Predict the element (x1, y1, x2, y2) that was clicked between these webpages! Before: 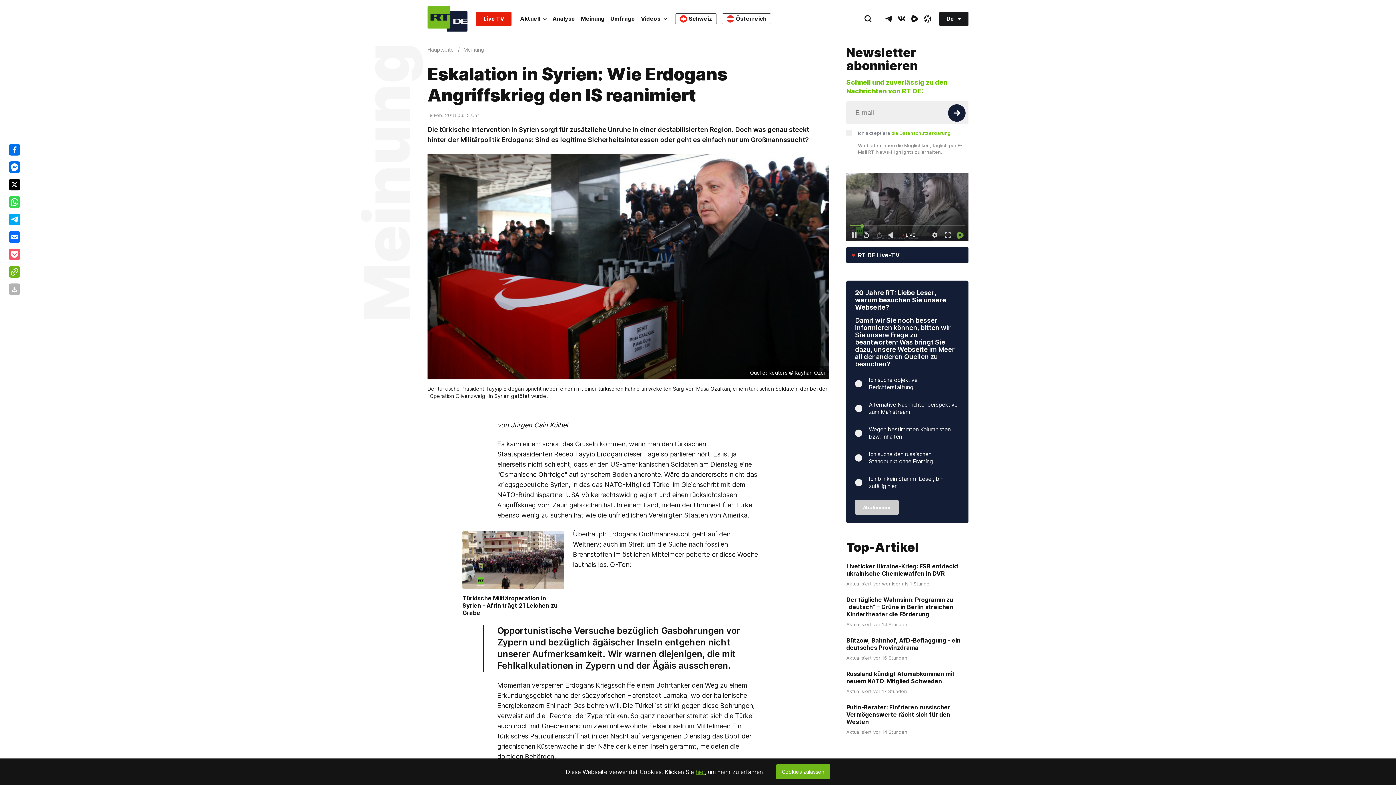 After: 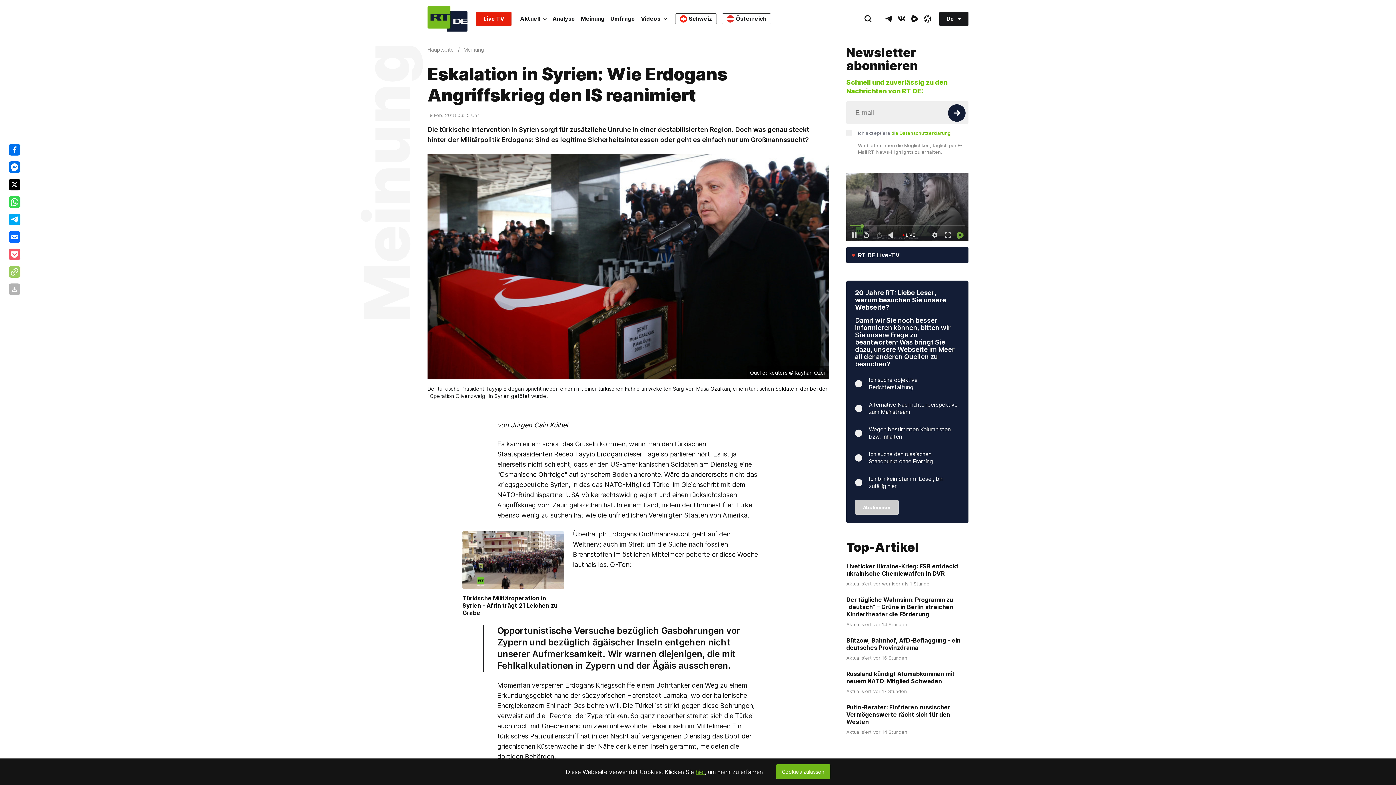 Action: bbox: (8, 266, 20, 277)